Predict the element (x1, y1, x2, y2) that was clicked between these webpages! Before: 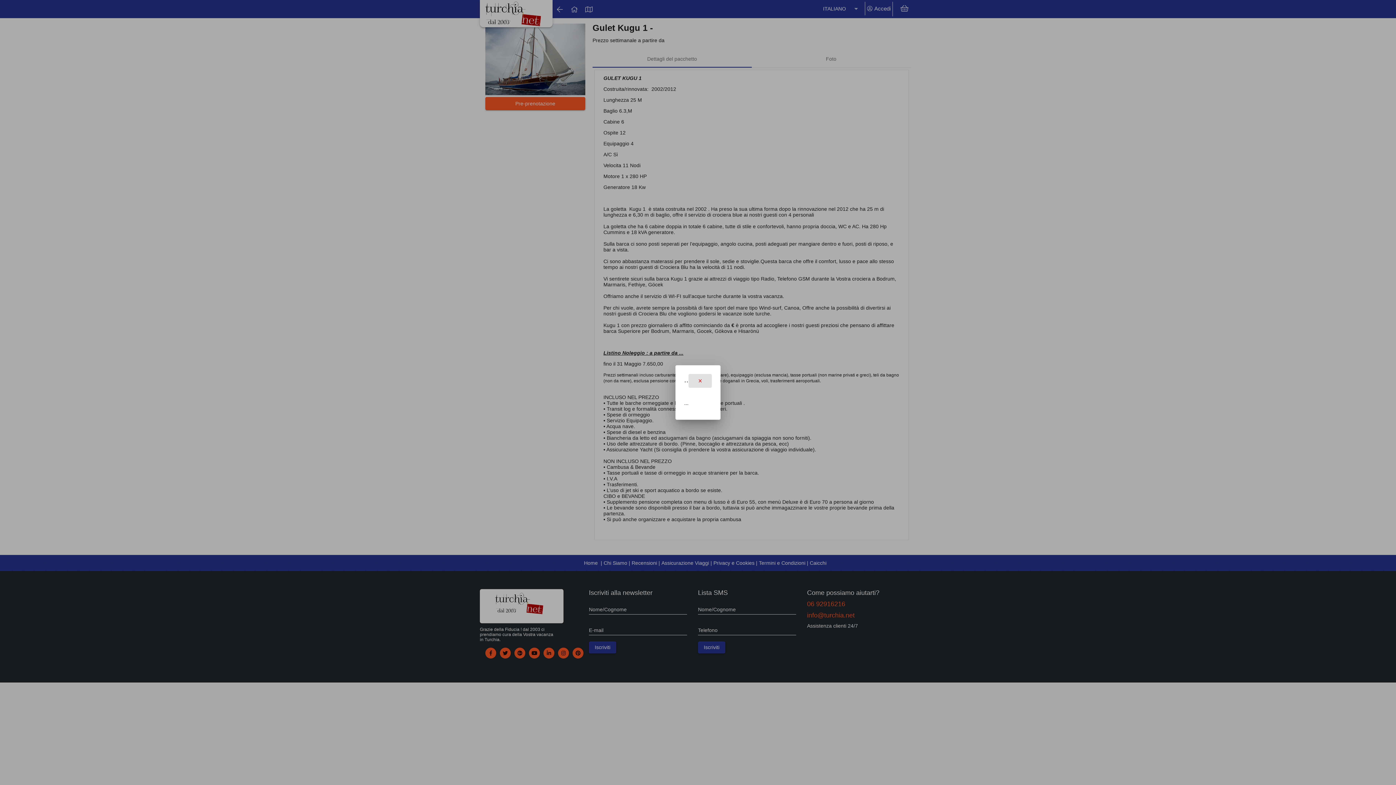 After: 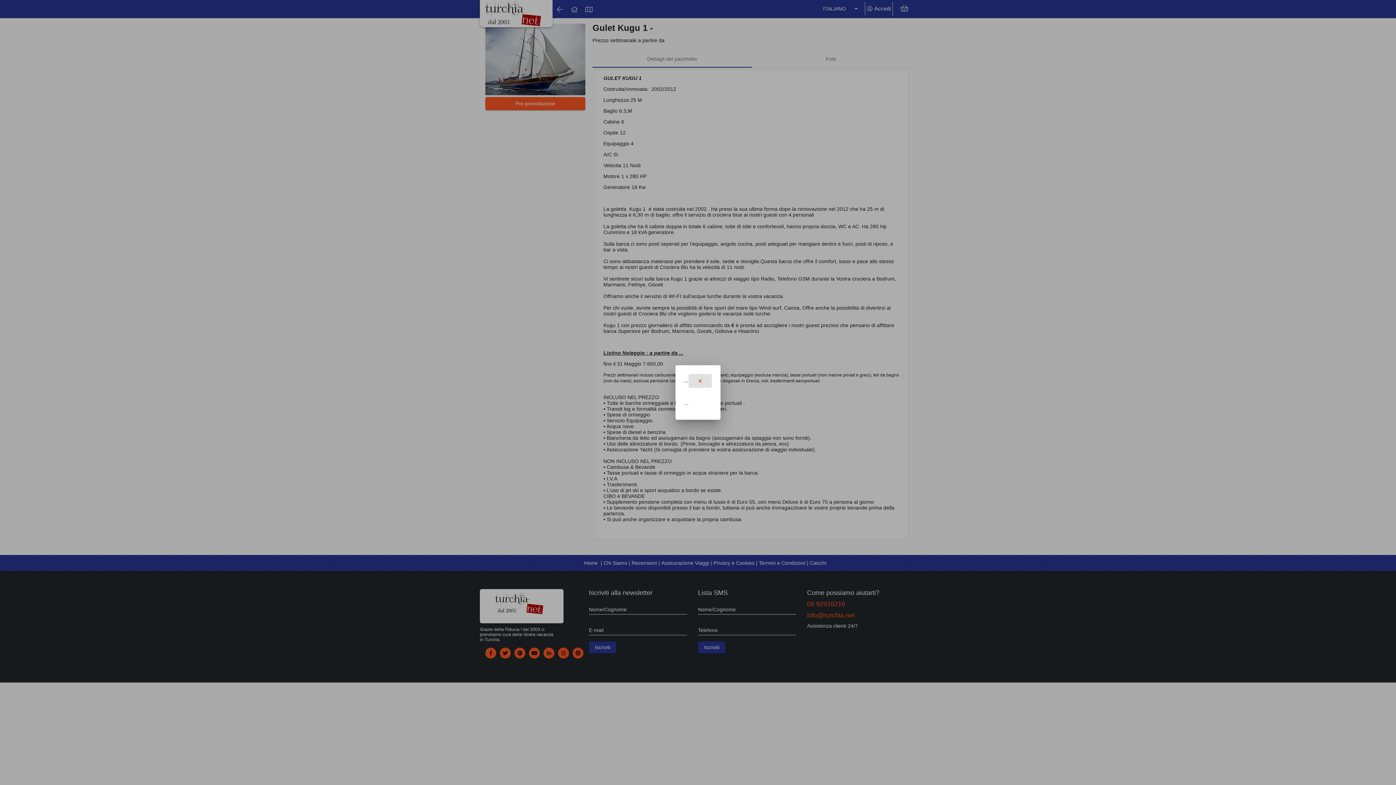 Action: bbox: (688, 374, 712, 387)